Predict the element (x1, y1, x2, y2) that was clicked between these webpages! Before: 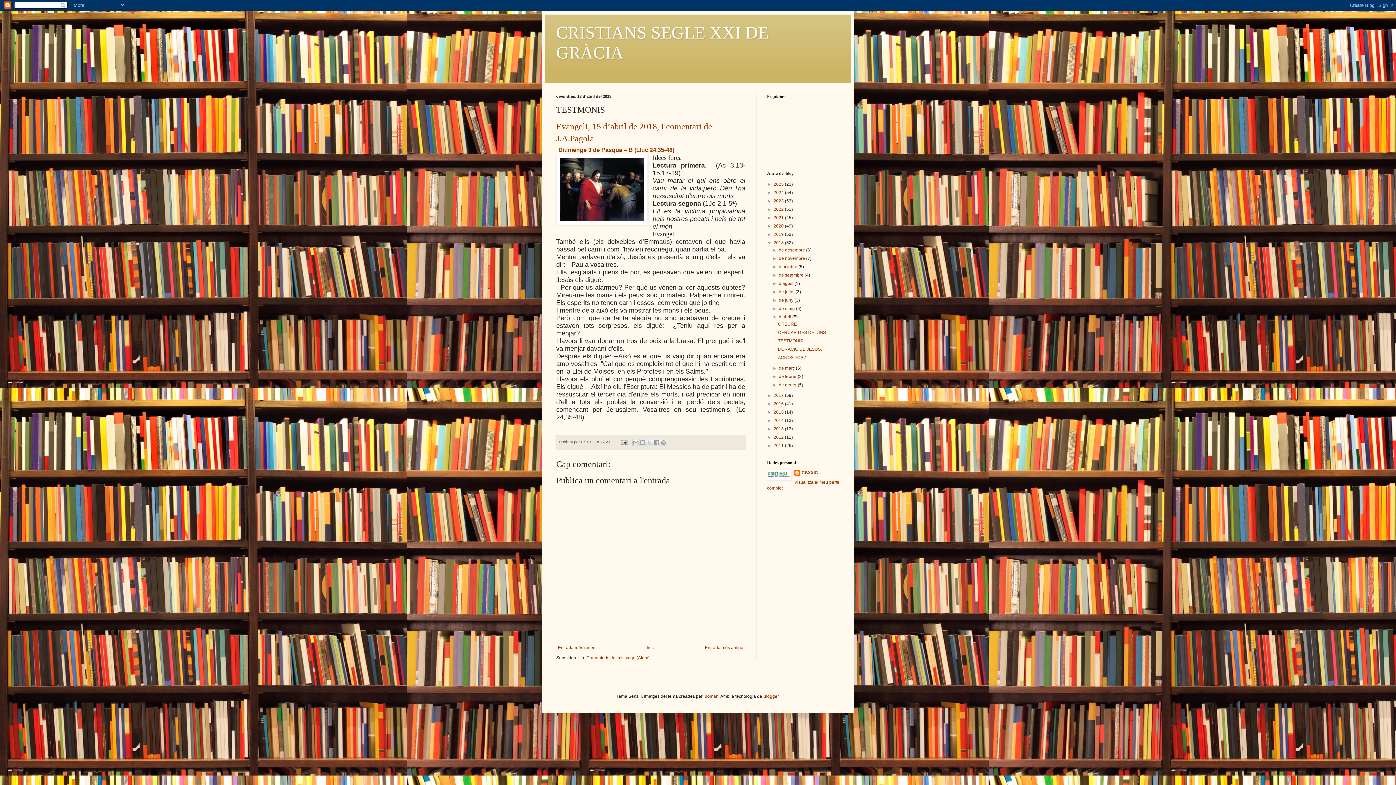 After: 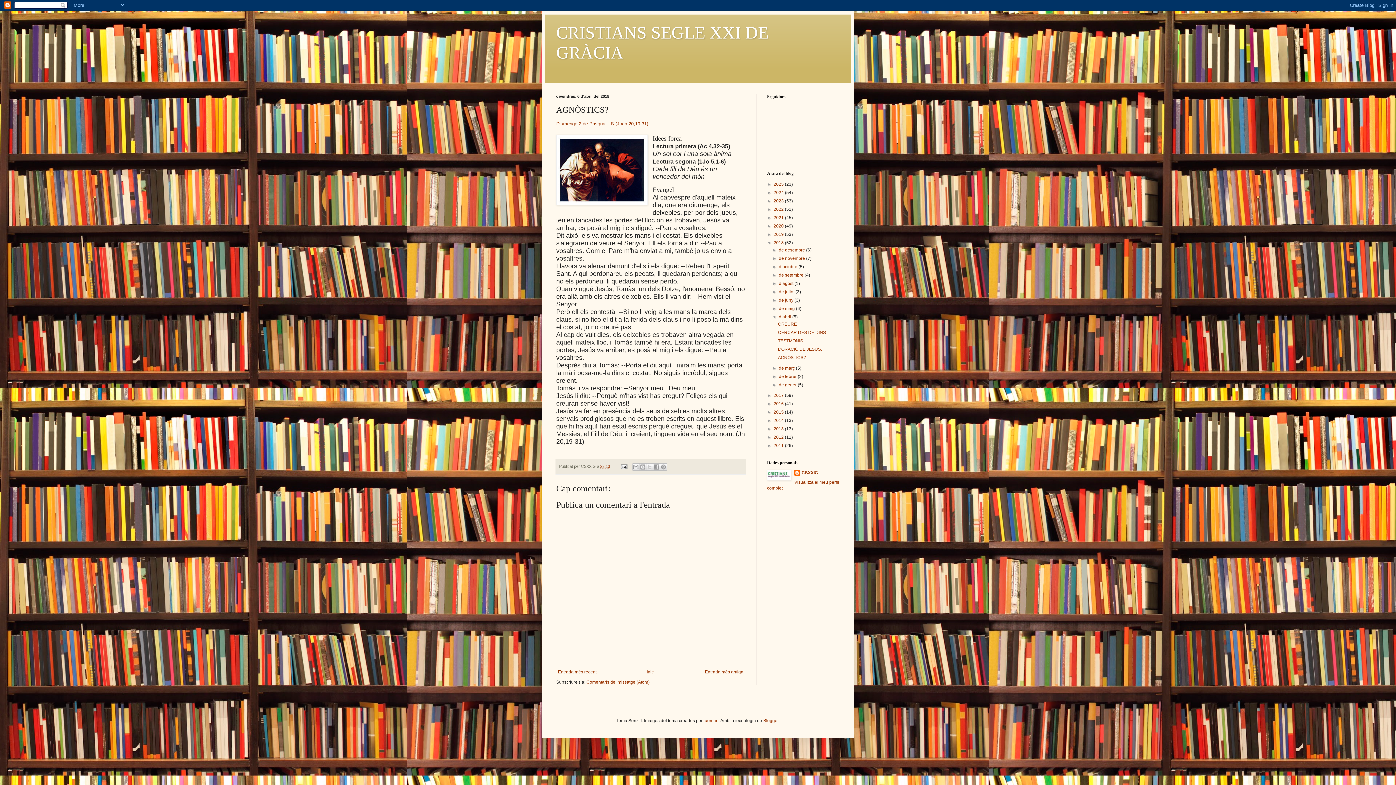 Action: bbox: (778, 355, 806, 360) label: AGNÒSTICS?